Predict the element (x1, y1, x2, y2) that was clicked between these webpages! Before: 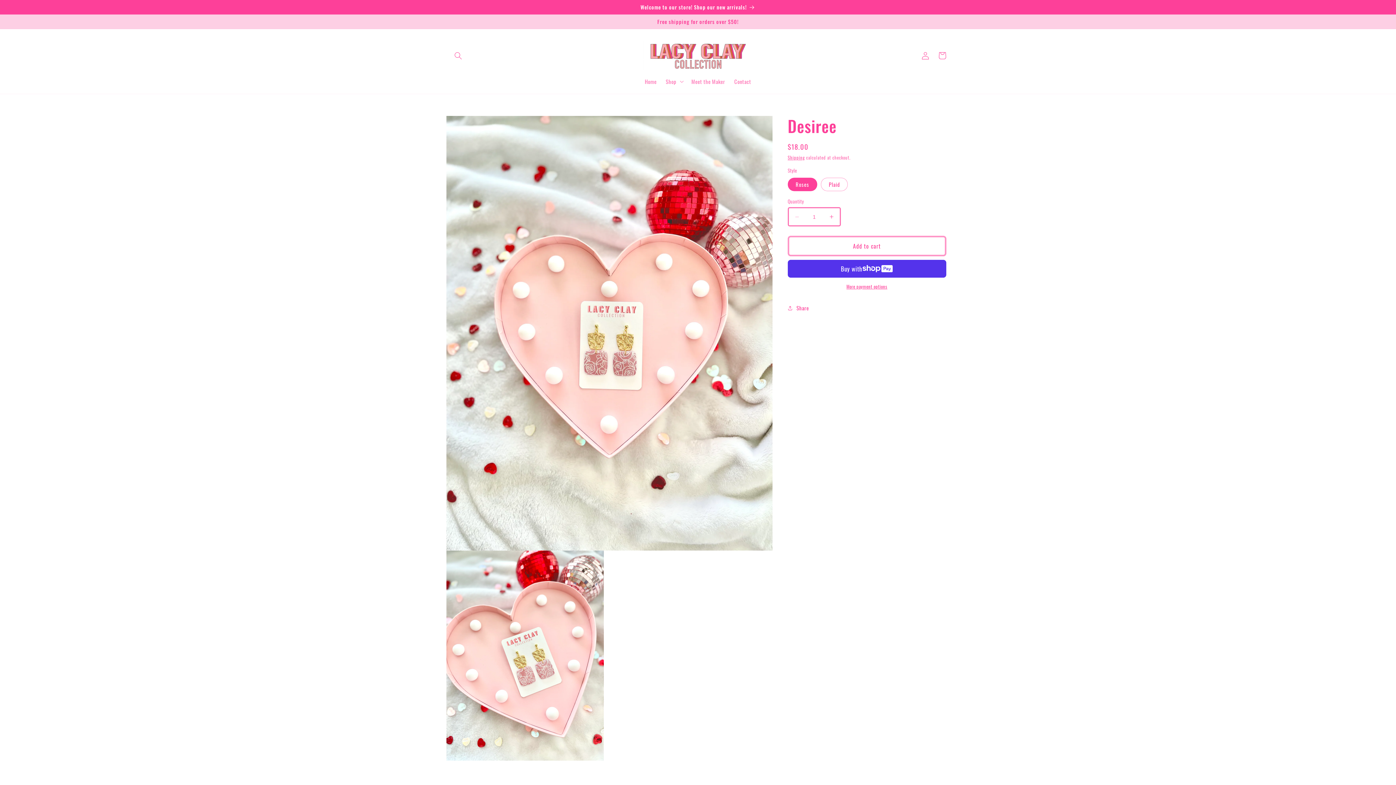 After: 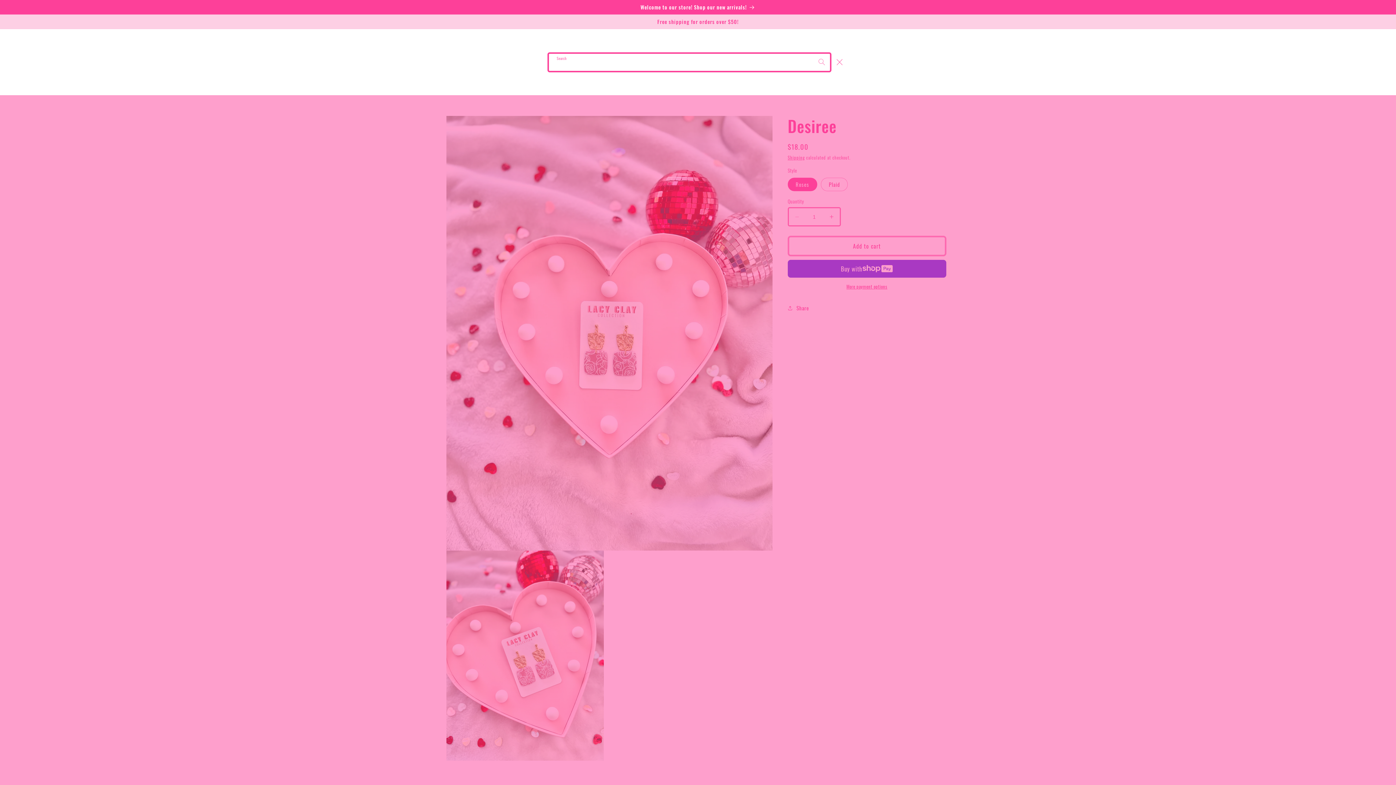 Action: label: Search bbox: (450, 47, 466, 64)